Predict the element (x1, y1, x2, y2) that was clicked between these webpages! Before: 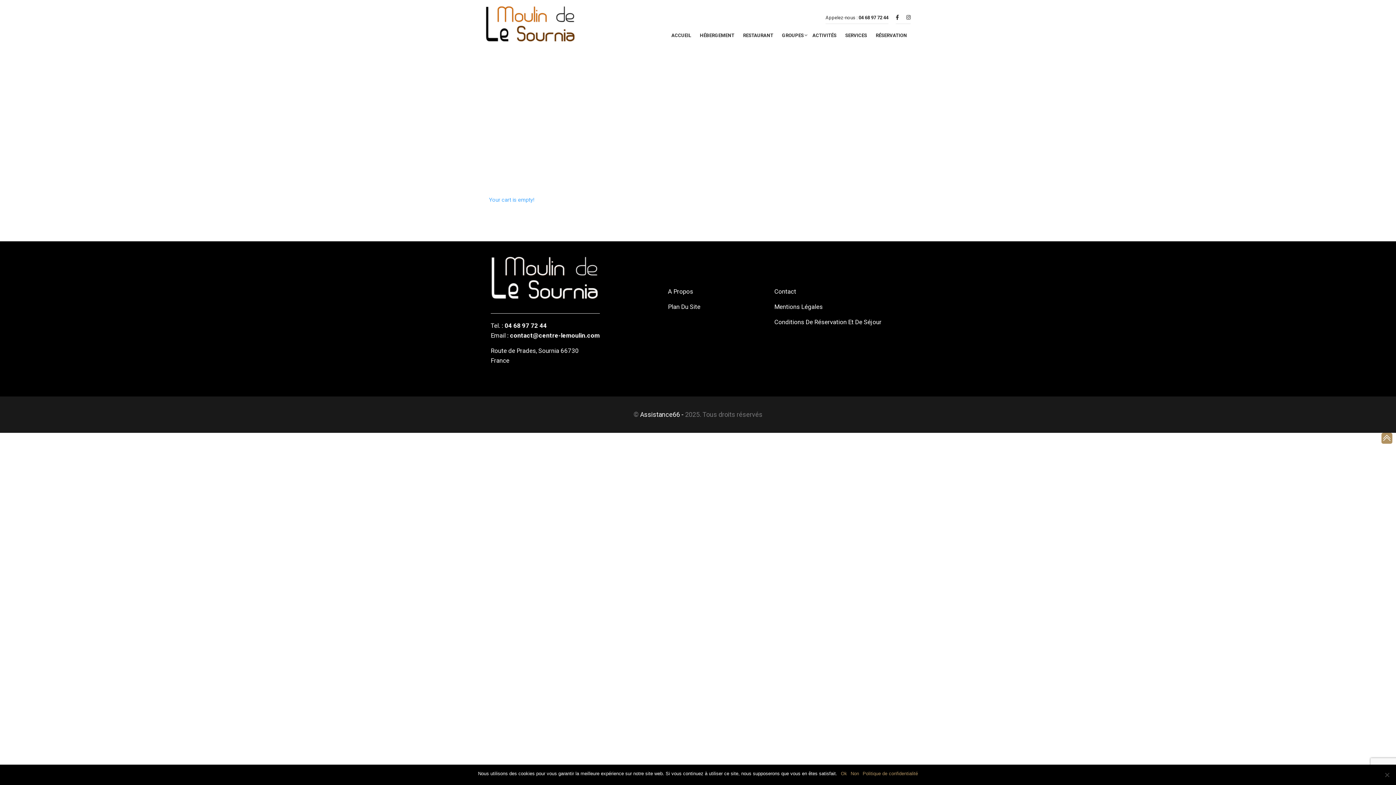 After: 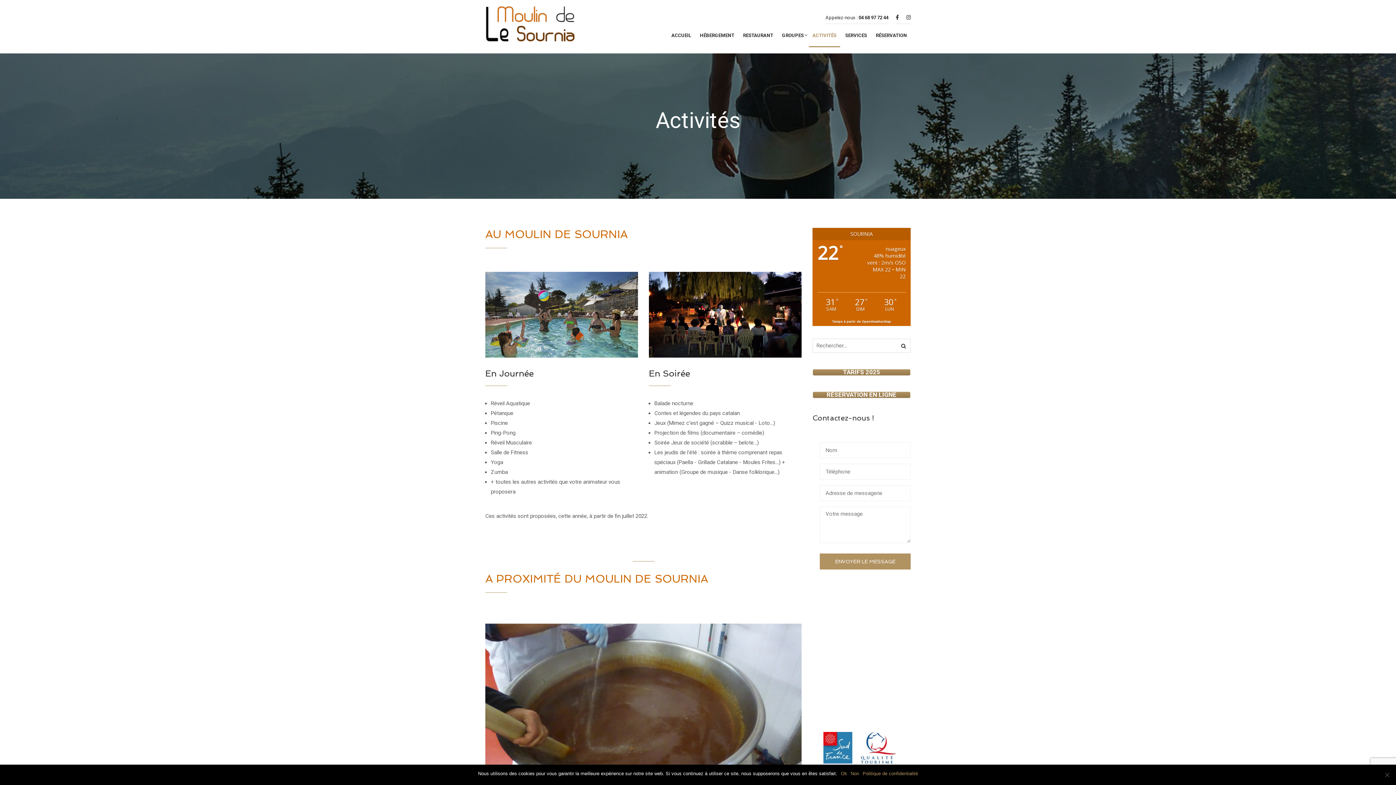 Action: bbox: (809, 24, 840, 38) label: ACTIVITÉS